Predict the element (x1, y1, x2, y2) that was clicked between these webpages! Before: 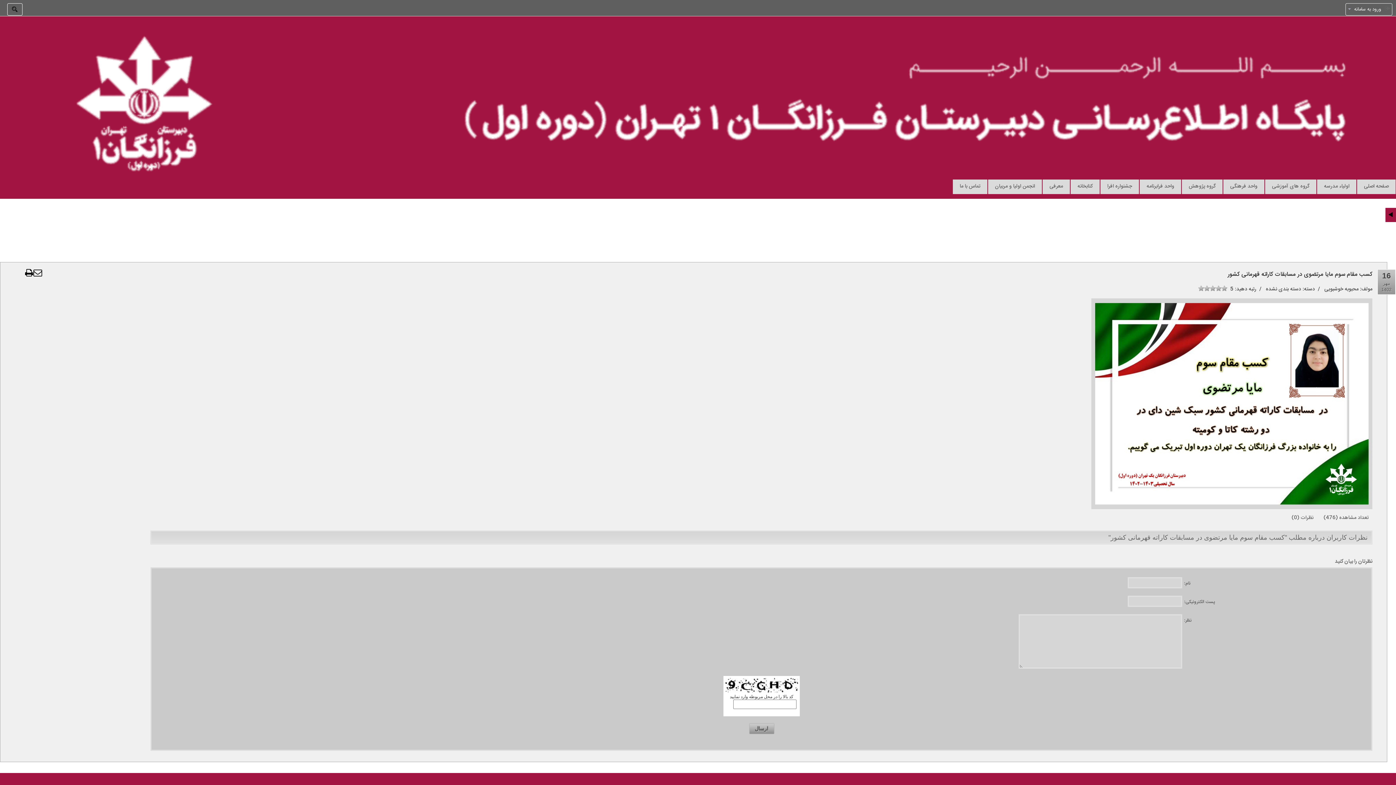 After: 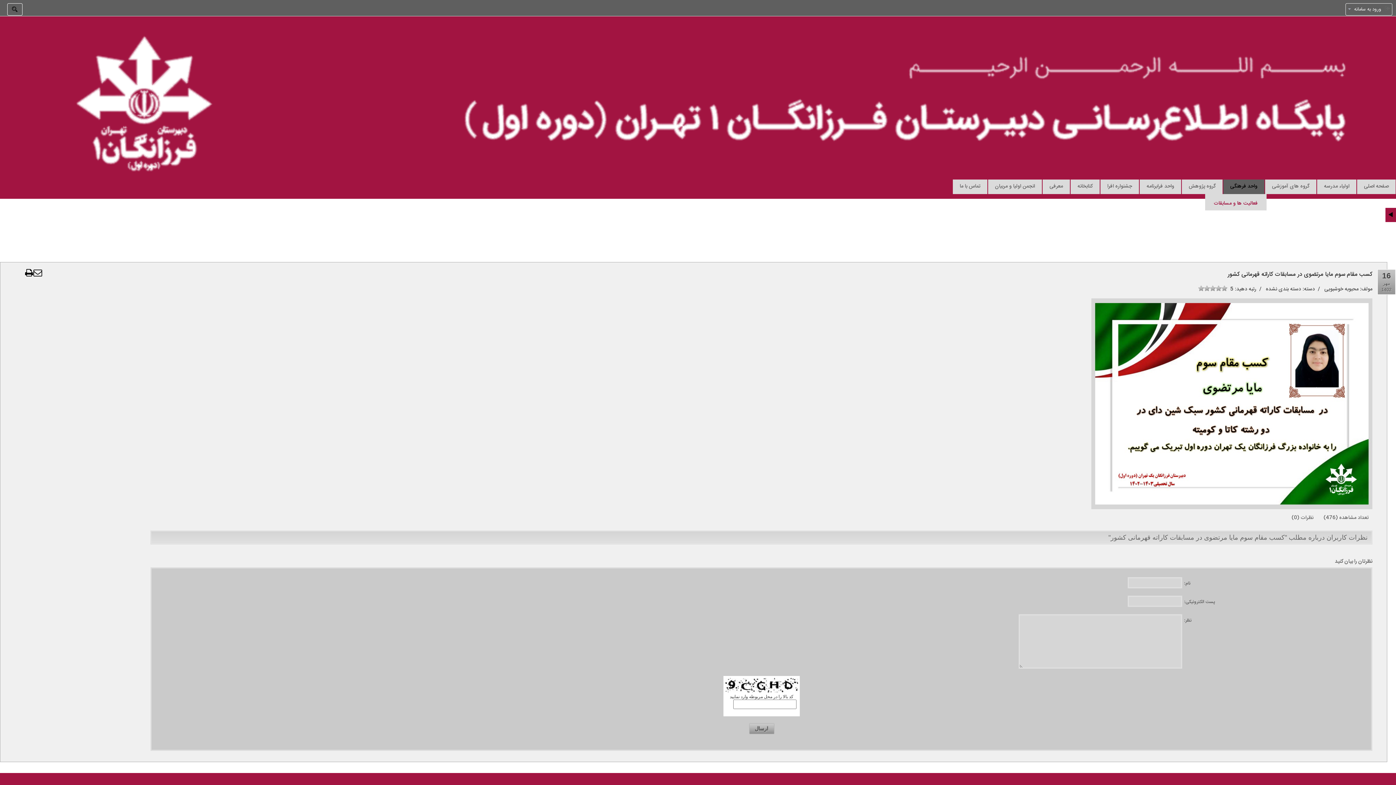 Action: bbox: (1226, 182, 1262, 190) label: واحد فرهنگی